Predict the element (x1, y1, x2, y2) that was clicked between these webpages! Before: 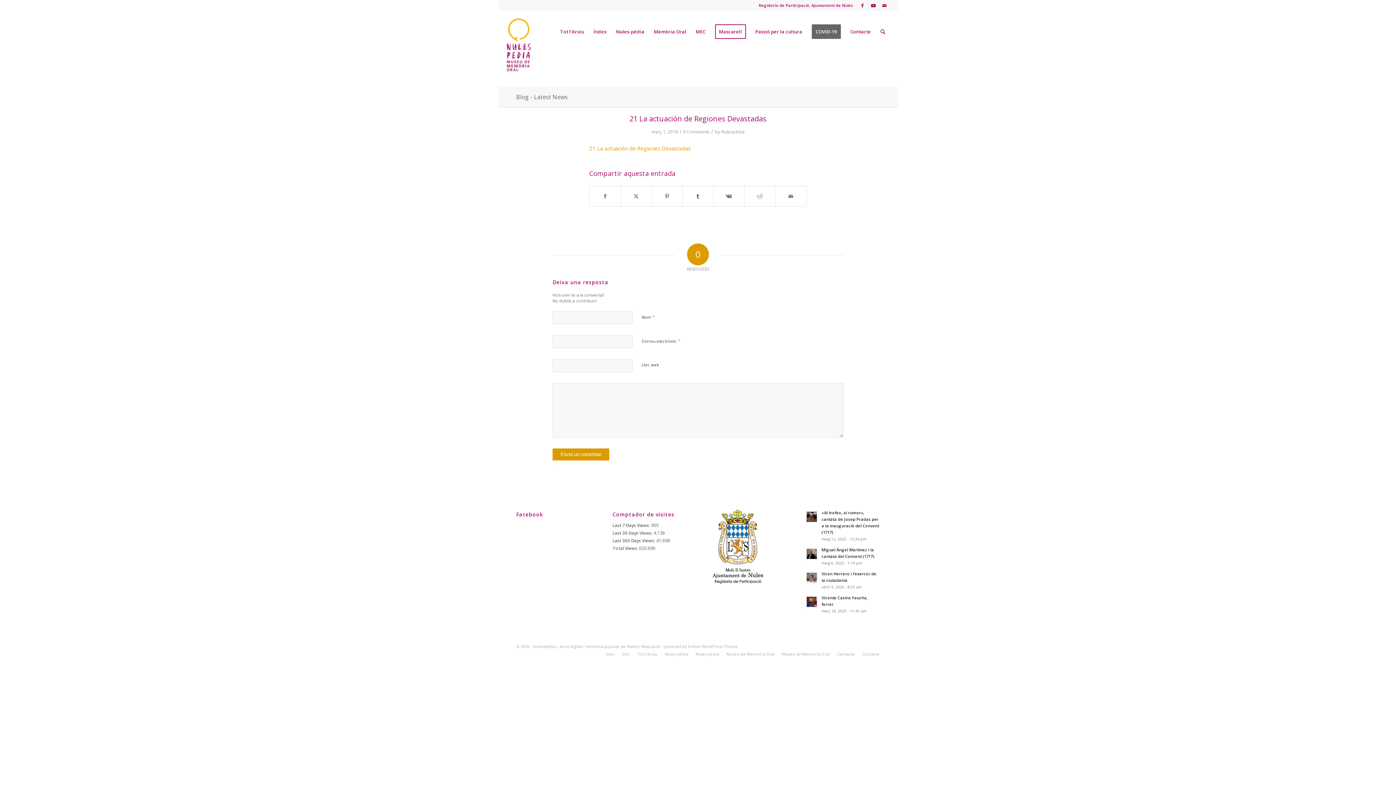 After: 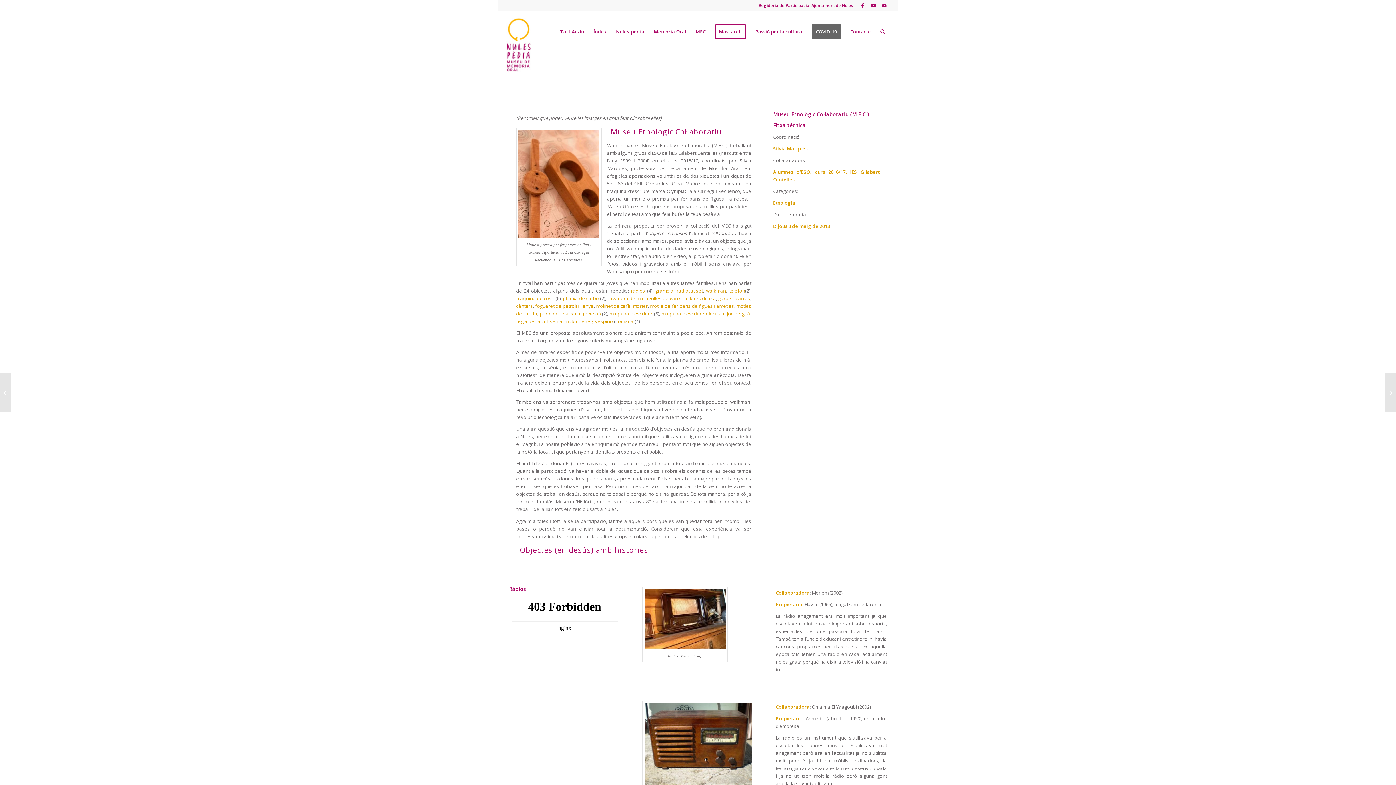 Action: label: MEC bbox: (691, 1, 710, 74)